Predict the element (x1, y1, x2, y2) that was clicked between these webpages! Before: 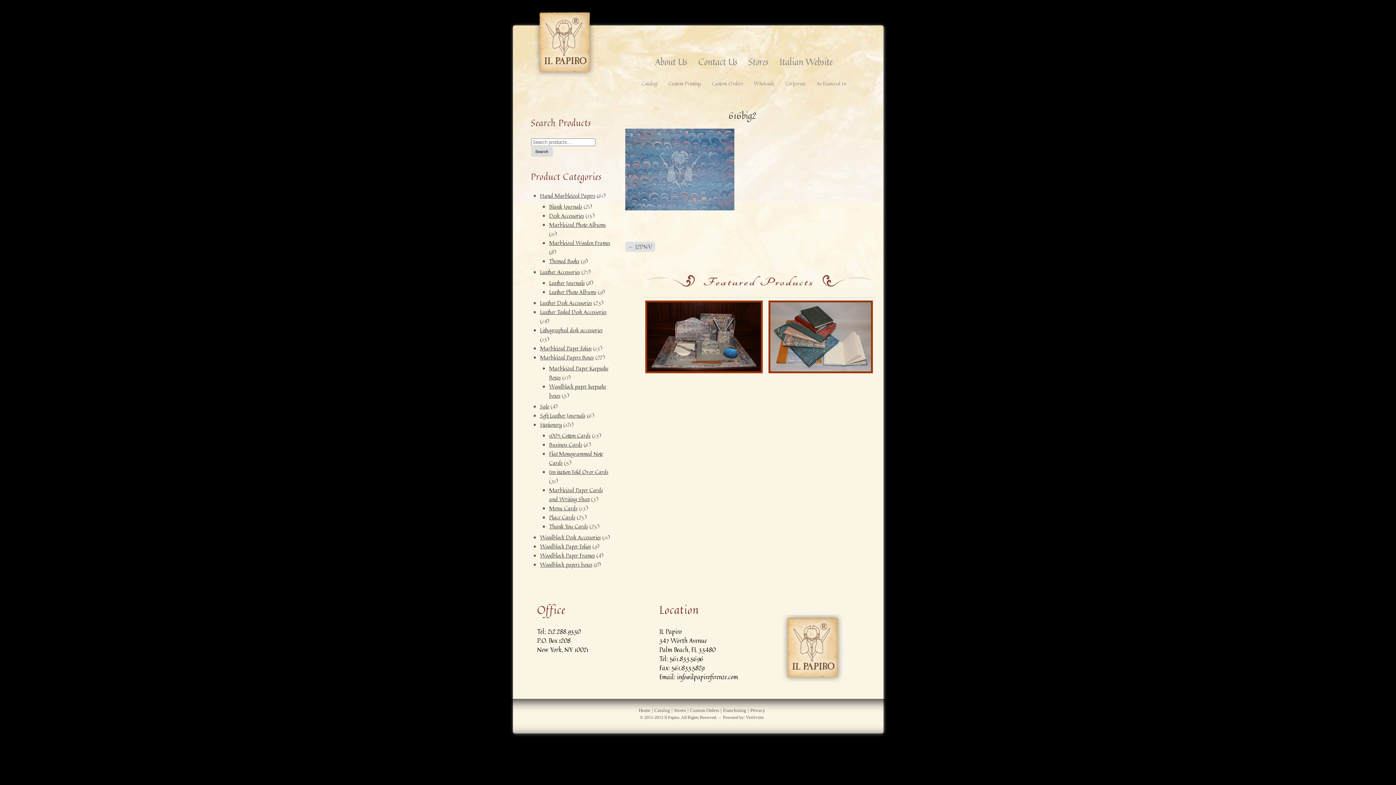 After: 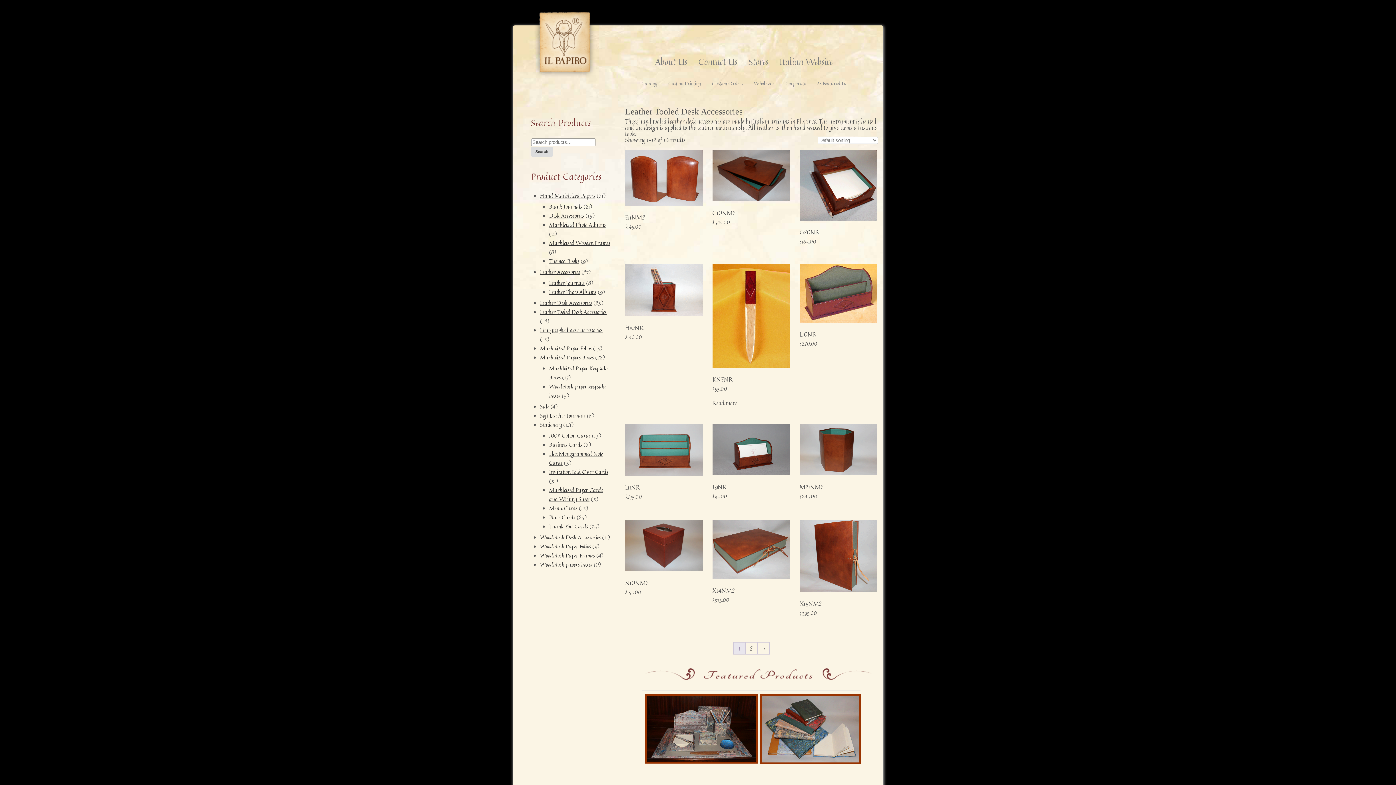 Action: bbox: (540, 308, 606, 316) label: Leather Tooled Desk Accessories